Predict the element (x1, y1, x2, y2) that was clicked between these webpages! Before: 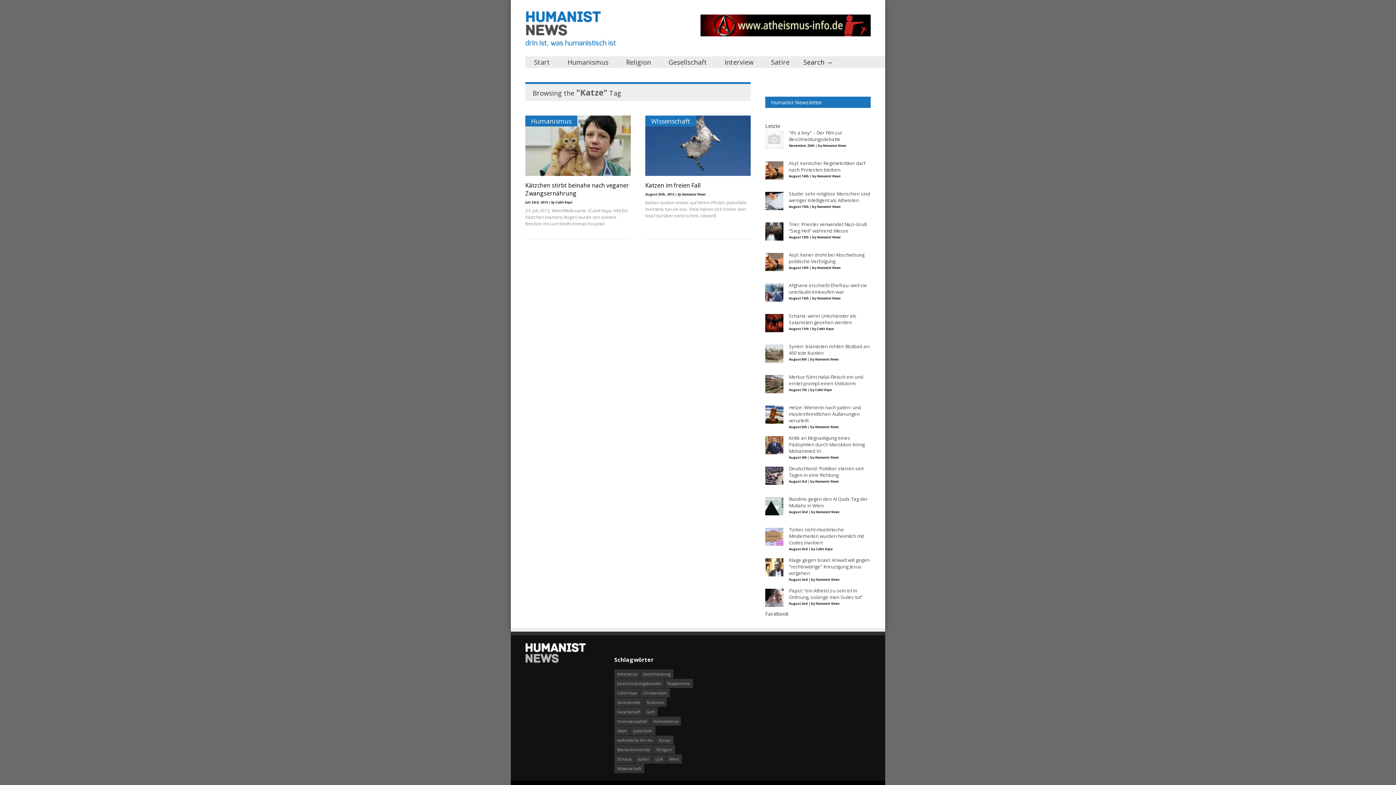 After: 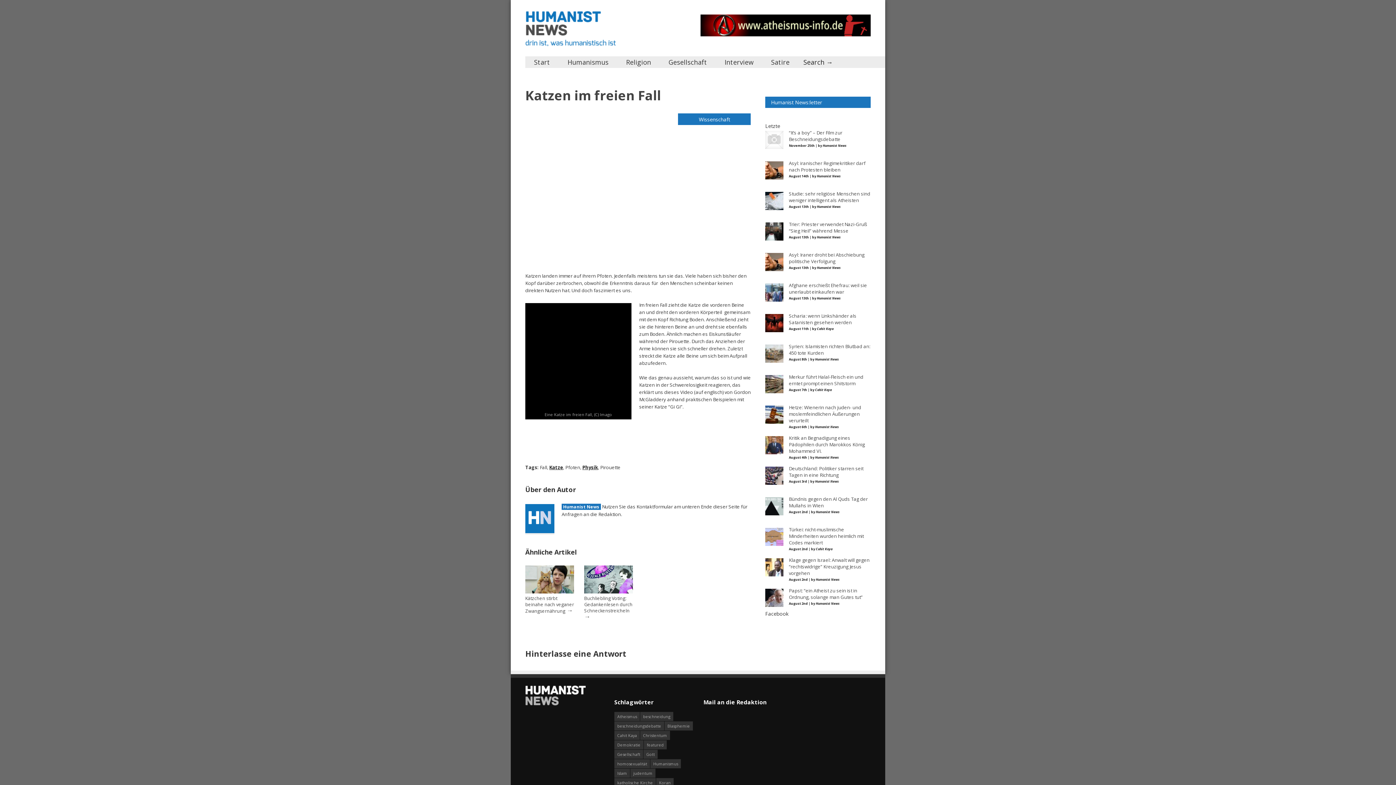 Action: bbox: (645, 171, 750, 177)